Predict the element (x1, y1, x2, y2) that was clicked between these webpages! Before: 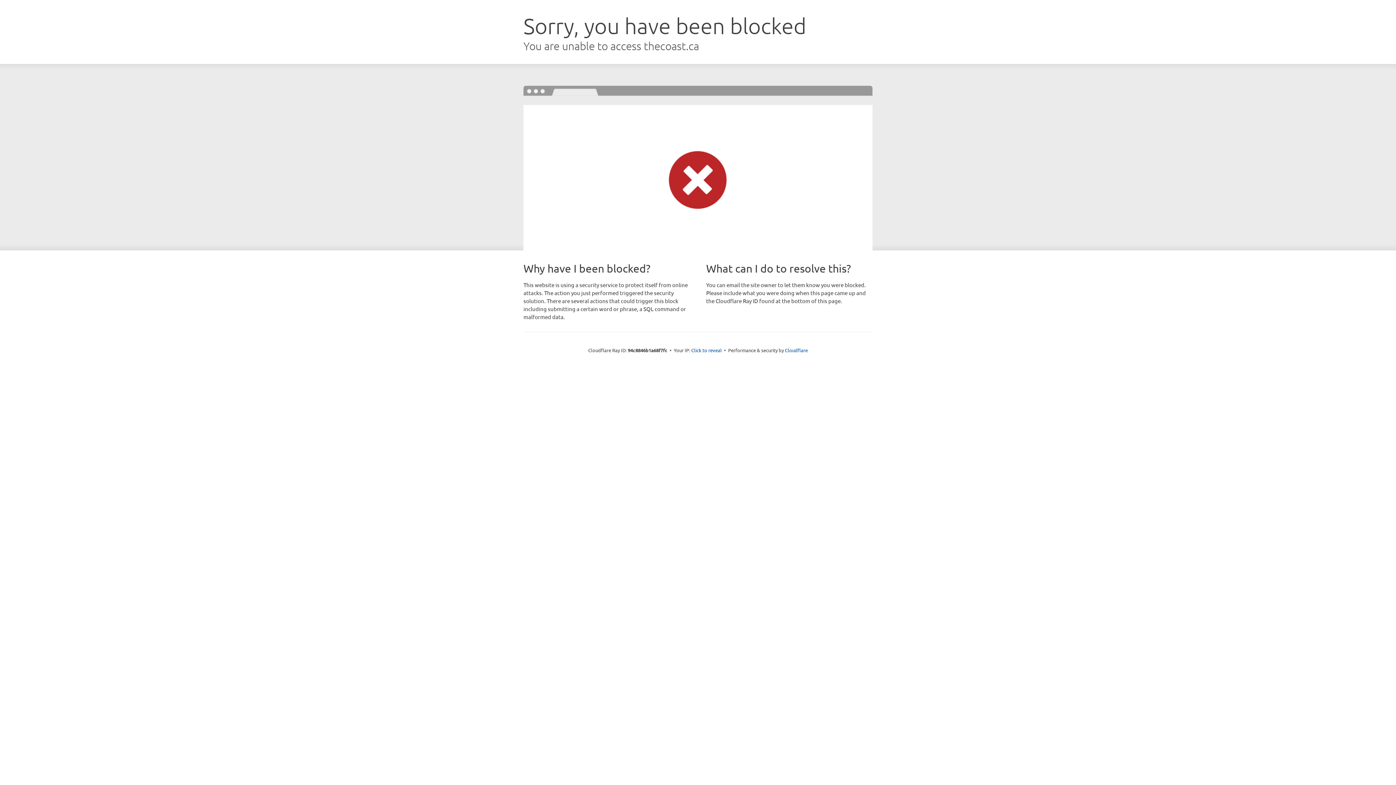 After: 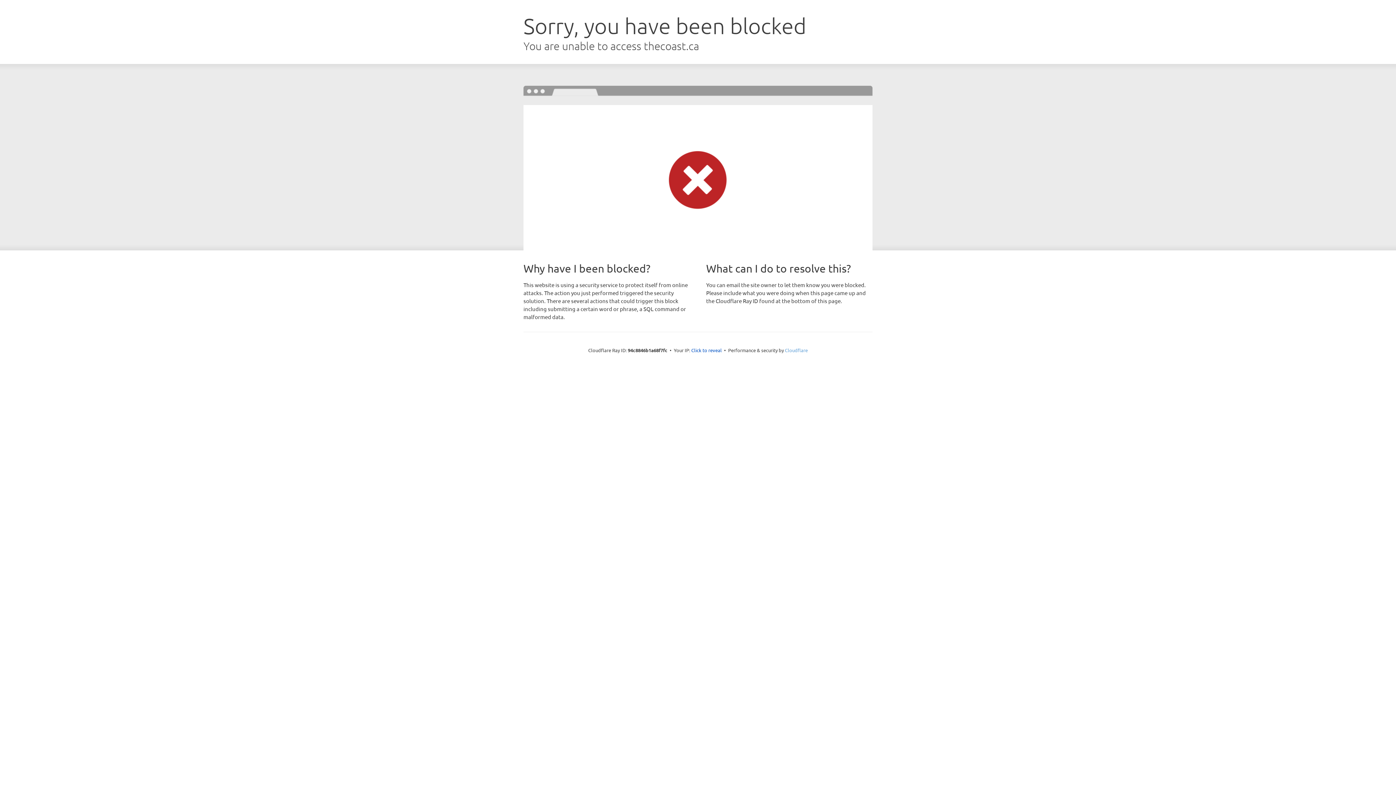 Action: bbox: (785, 347, 808, 353) label: Cloudflare